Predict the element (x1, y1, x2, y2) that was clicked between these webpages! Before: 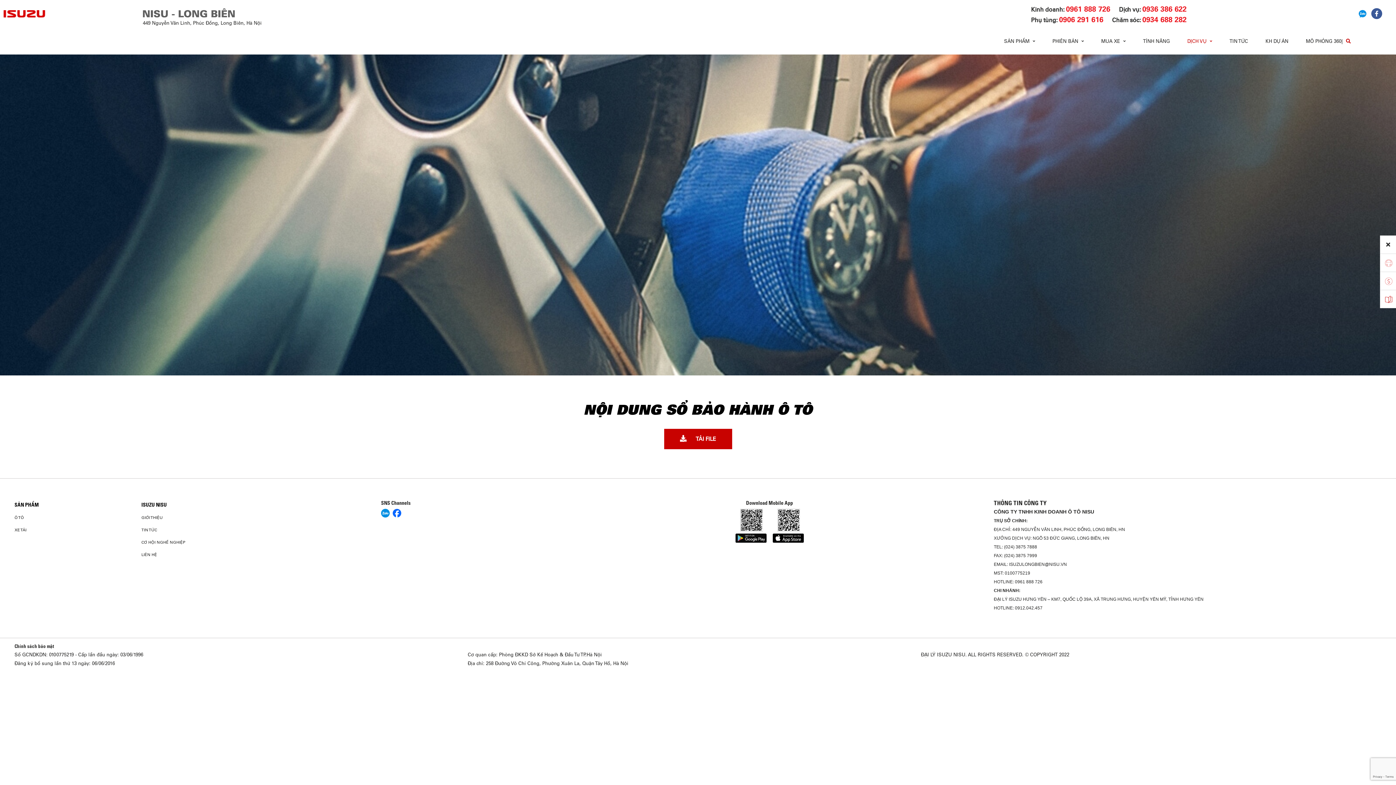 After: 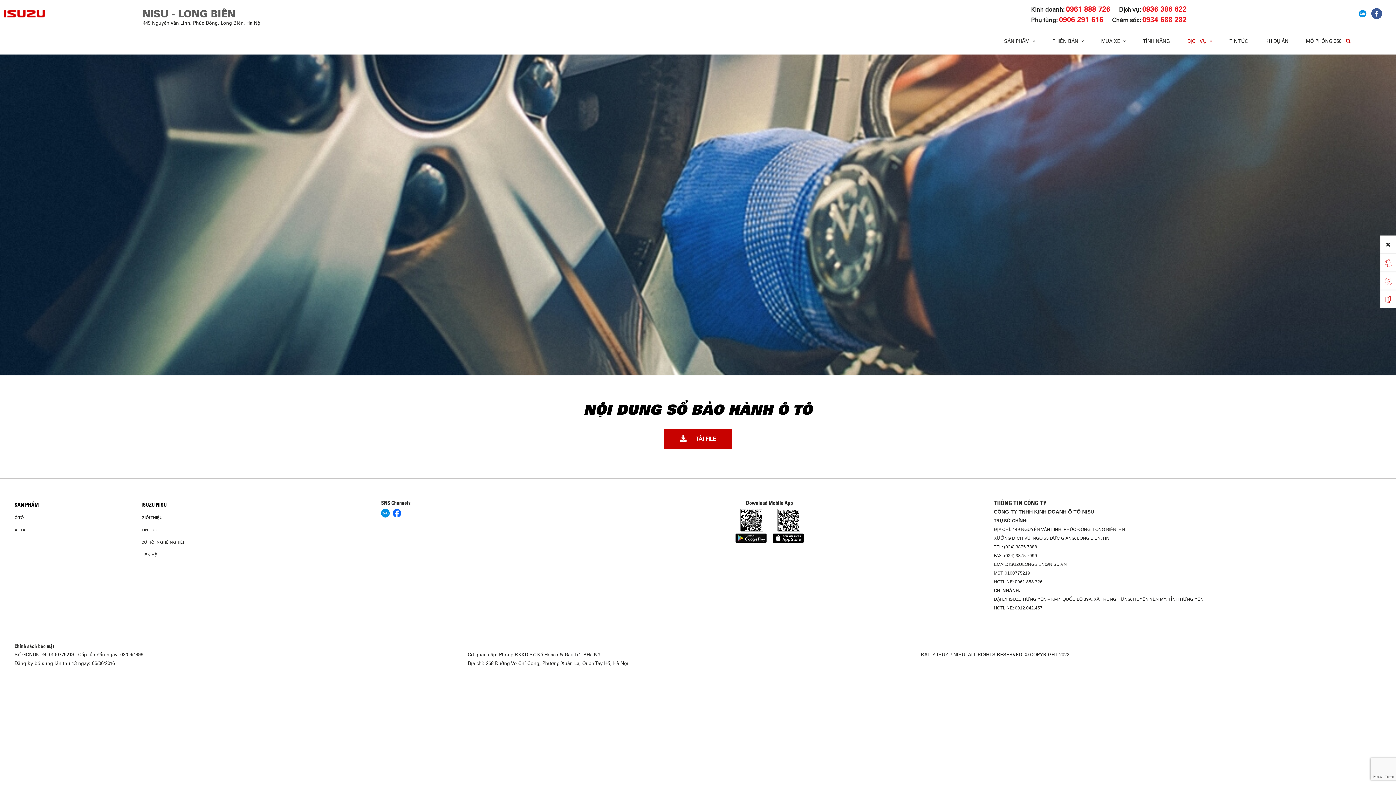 Action: bbox: (1059, 16, 1103, 24) label: 0906 291 616